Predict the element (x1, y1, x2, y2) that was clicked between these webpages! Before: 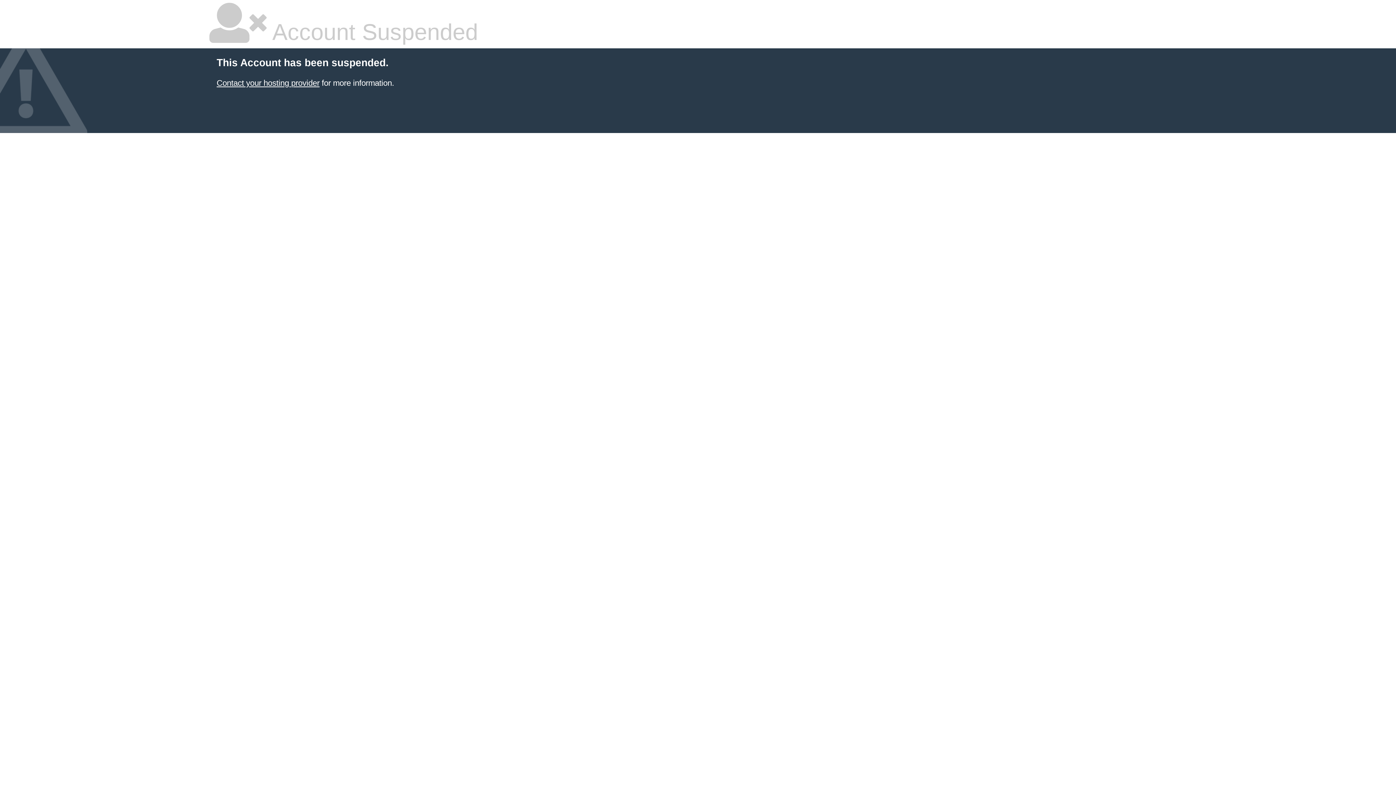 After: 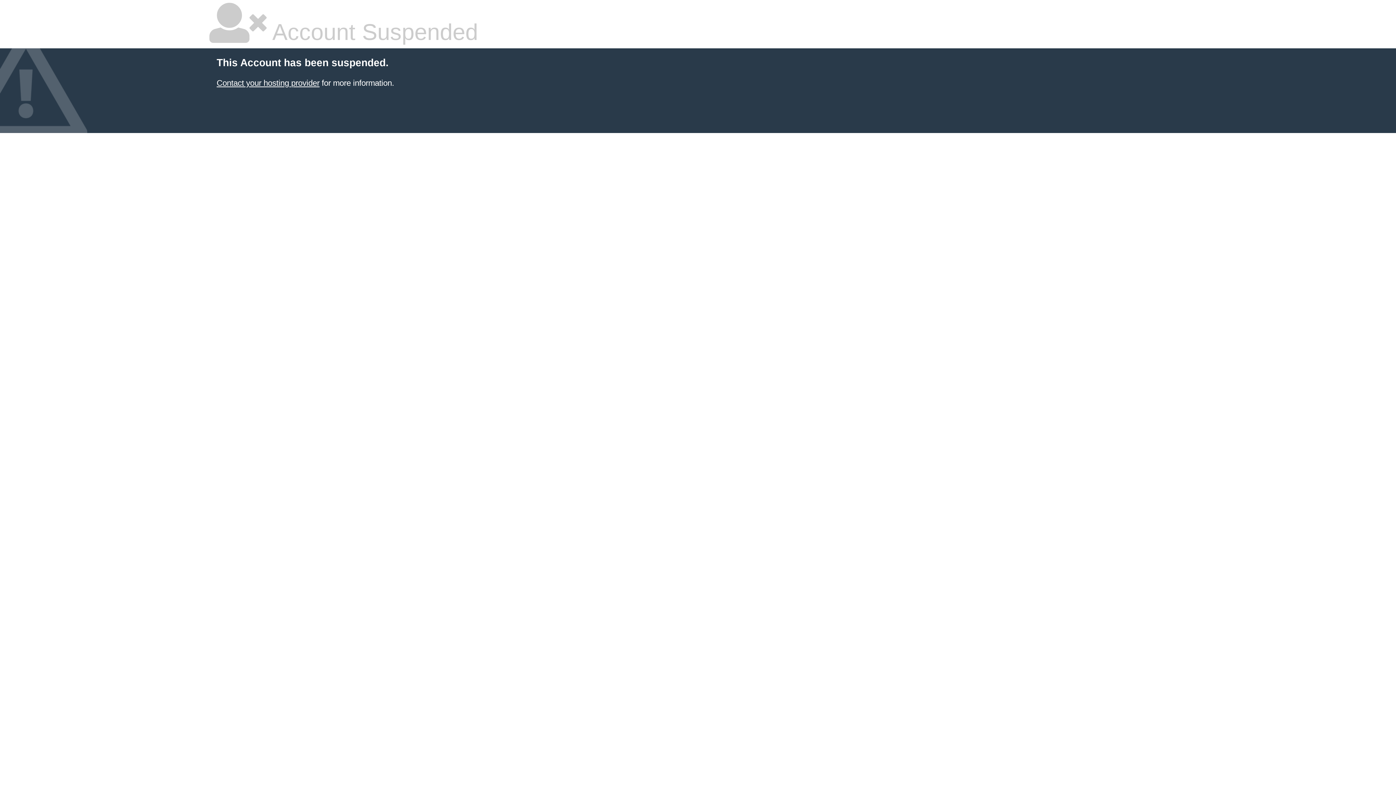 Action: bbox: (216, 78, 319, 87) label: Contact your hosting provider